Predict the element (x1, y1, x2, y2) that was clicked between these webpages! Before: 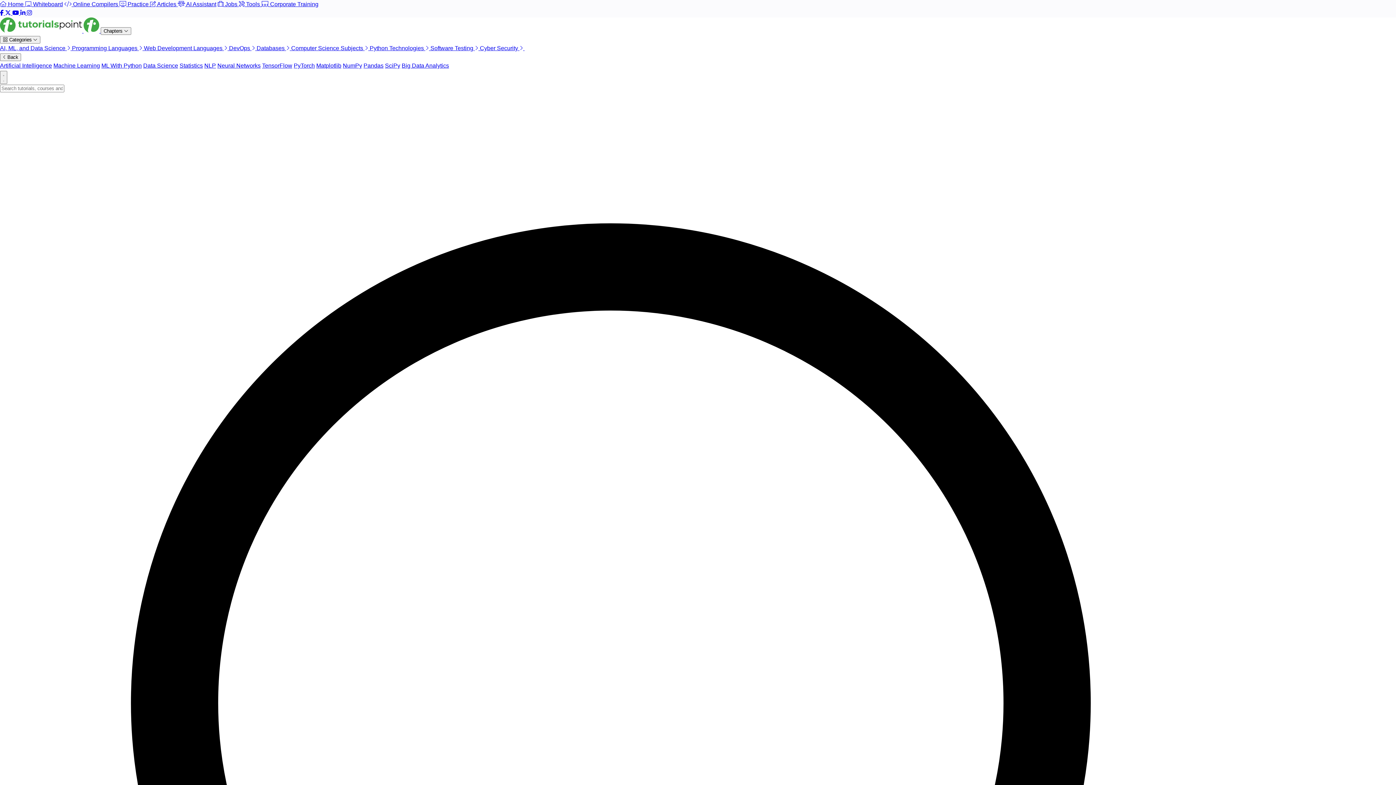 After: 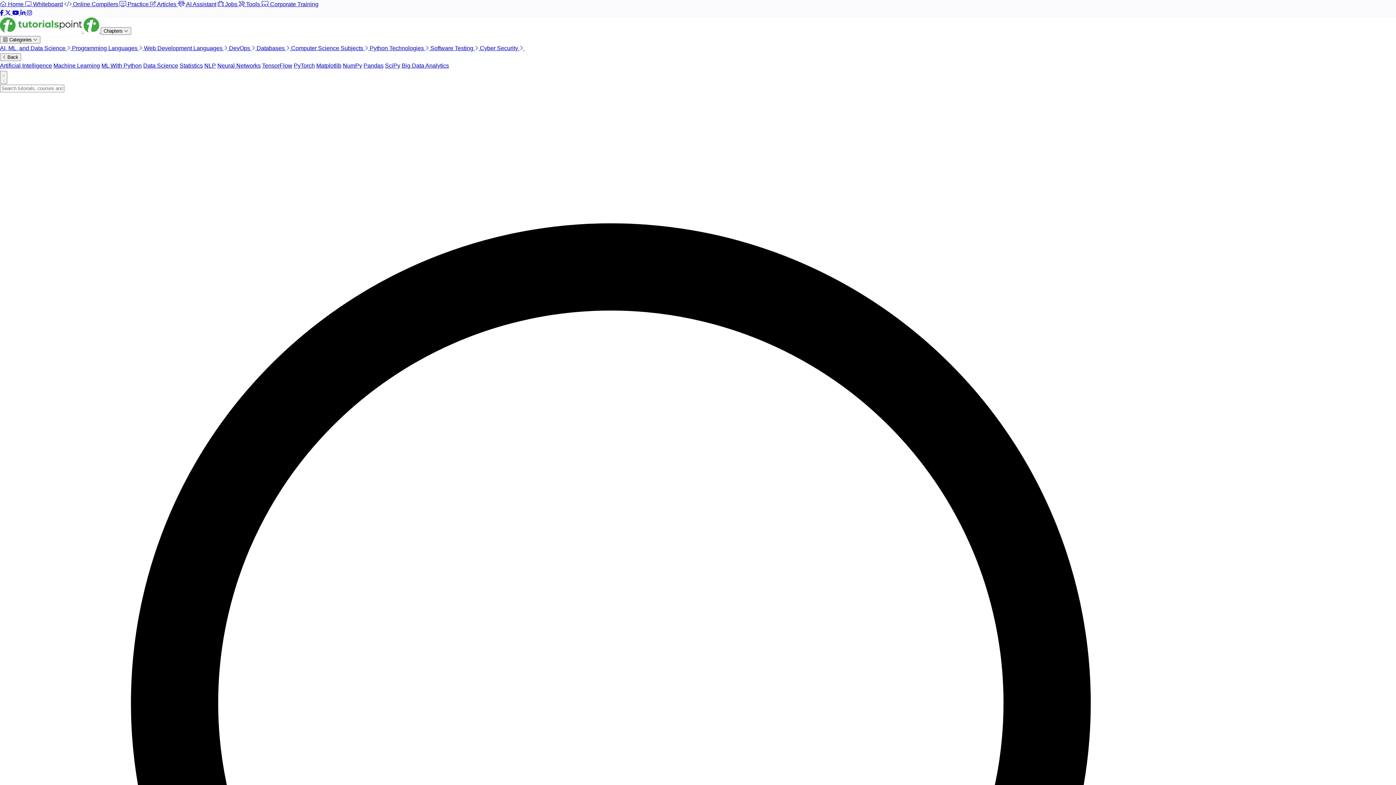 Action: label: PyTorch bbox: (293, 62, 314, 68)